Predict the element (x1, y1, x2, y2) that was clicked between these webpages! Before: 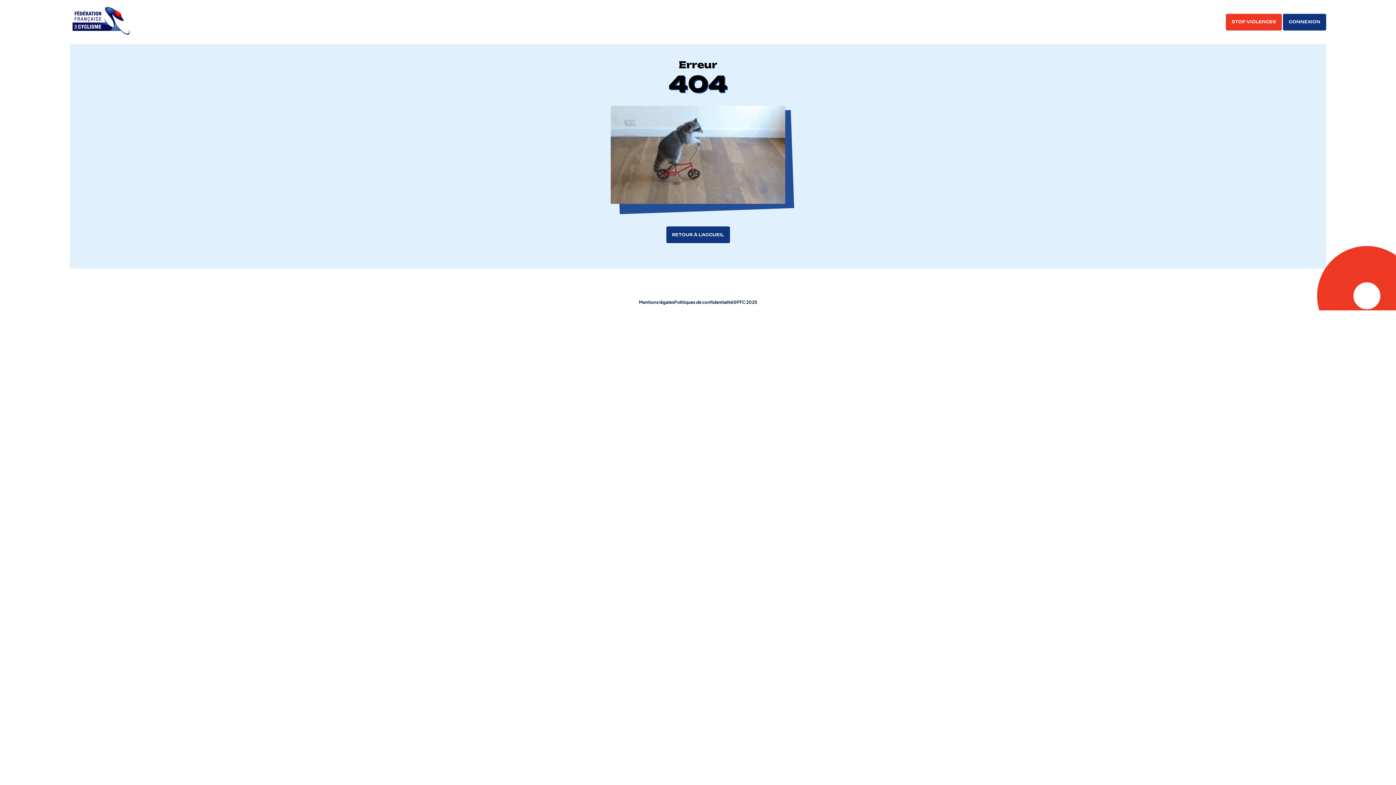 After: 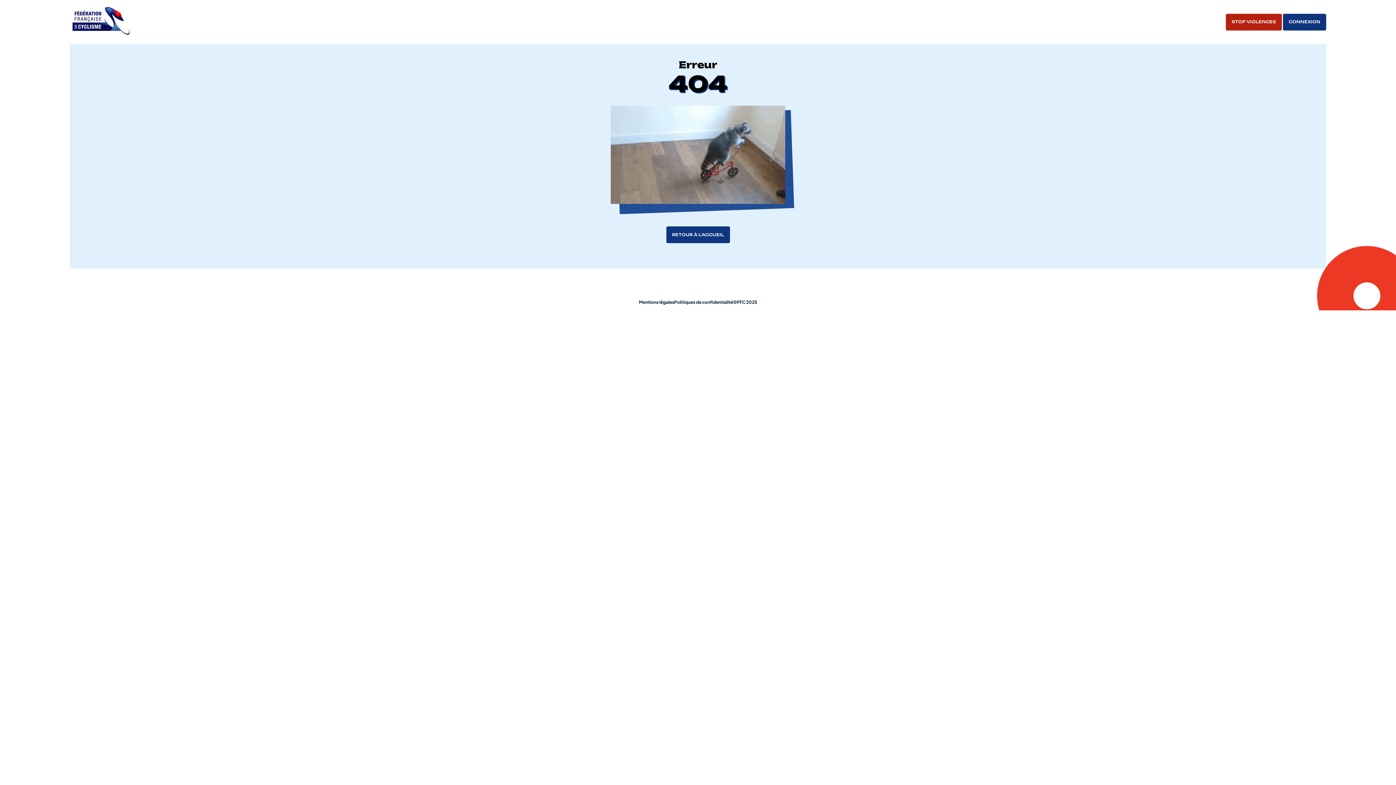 Action: label: STOP VIOLENCES bbox: (1226, 13, 1282, 30)